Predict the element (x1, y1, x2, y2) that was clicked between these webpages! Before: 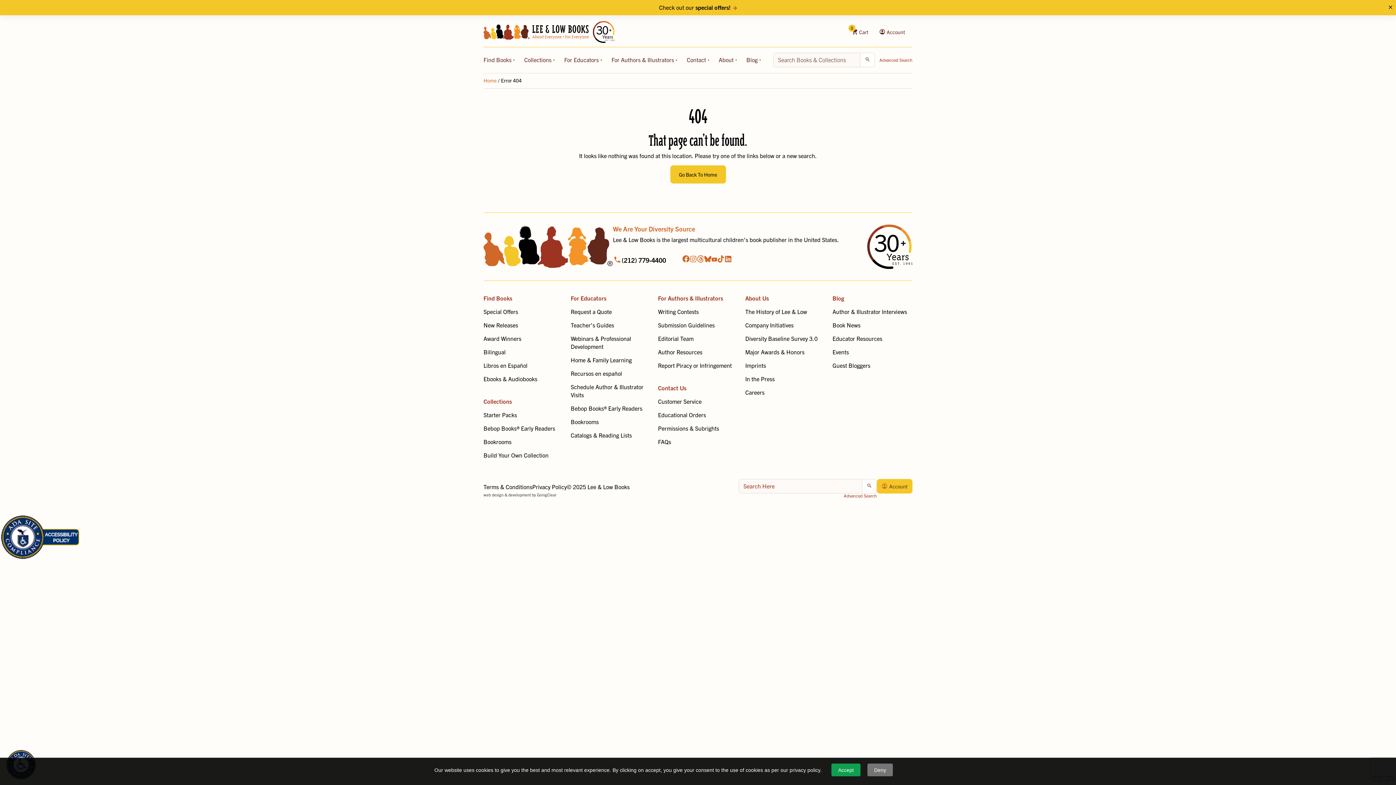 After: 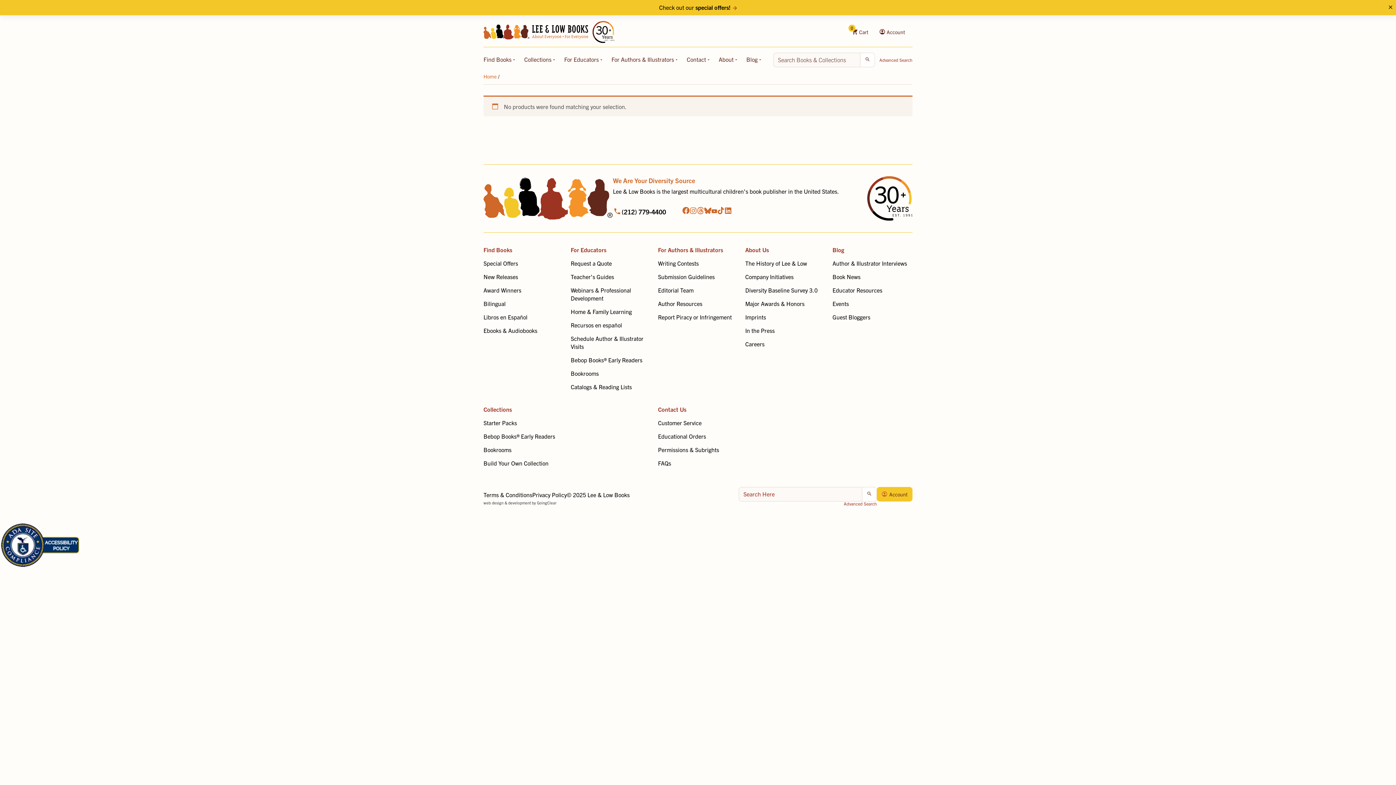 Action: label: Starter Packs bbox: (483, 411, 517, 418)